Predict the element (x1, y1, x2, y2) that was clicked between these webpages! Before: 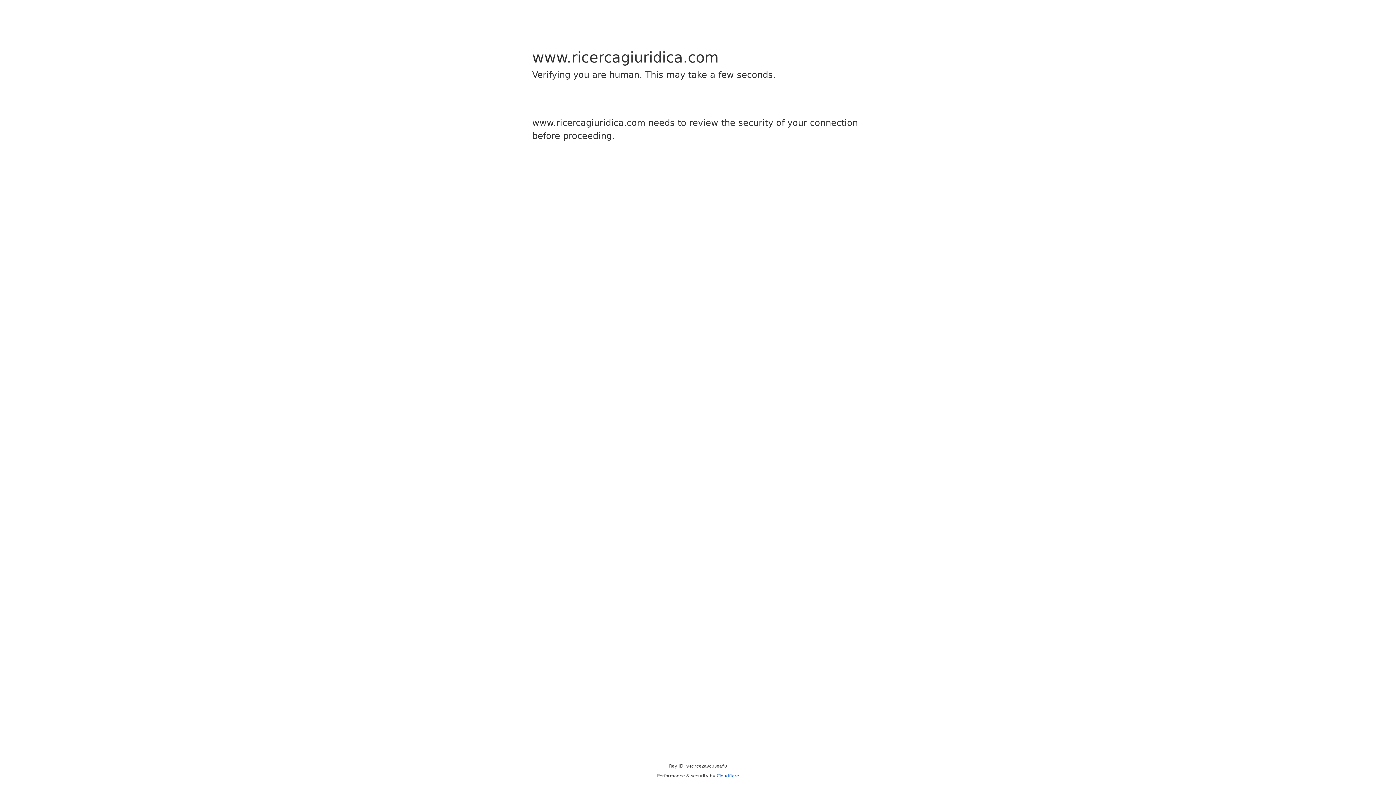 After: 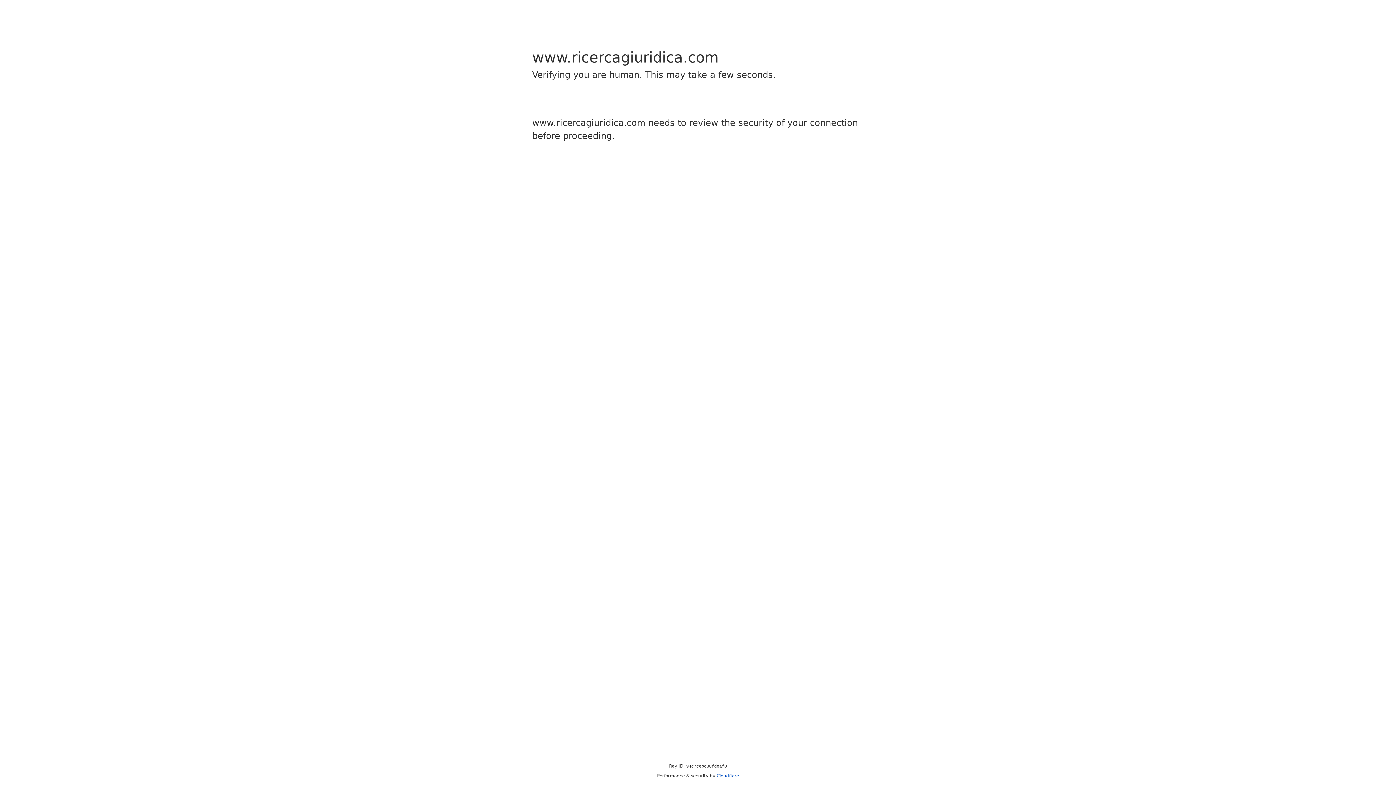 Action: bbox: (716, 773, 739, 778) label: Cloudflare